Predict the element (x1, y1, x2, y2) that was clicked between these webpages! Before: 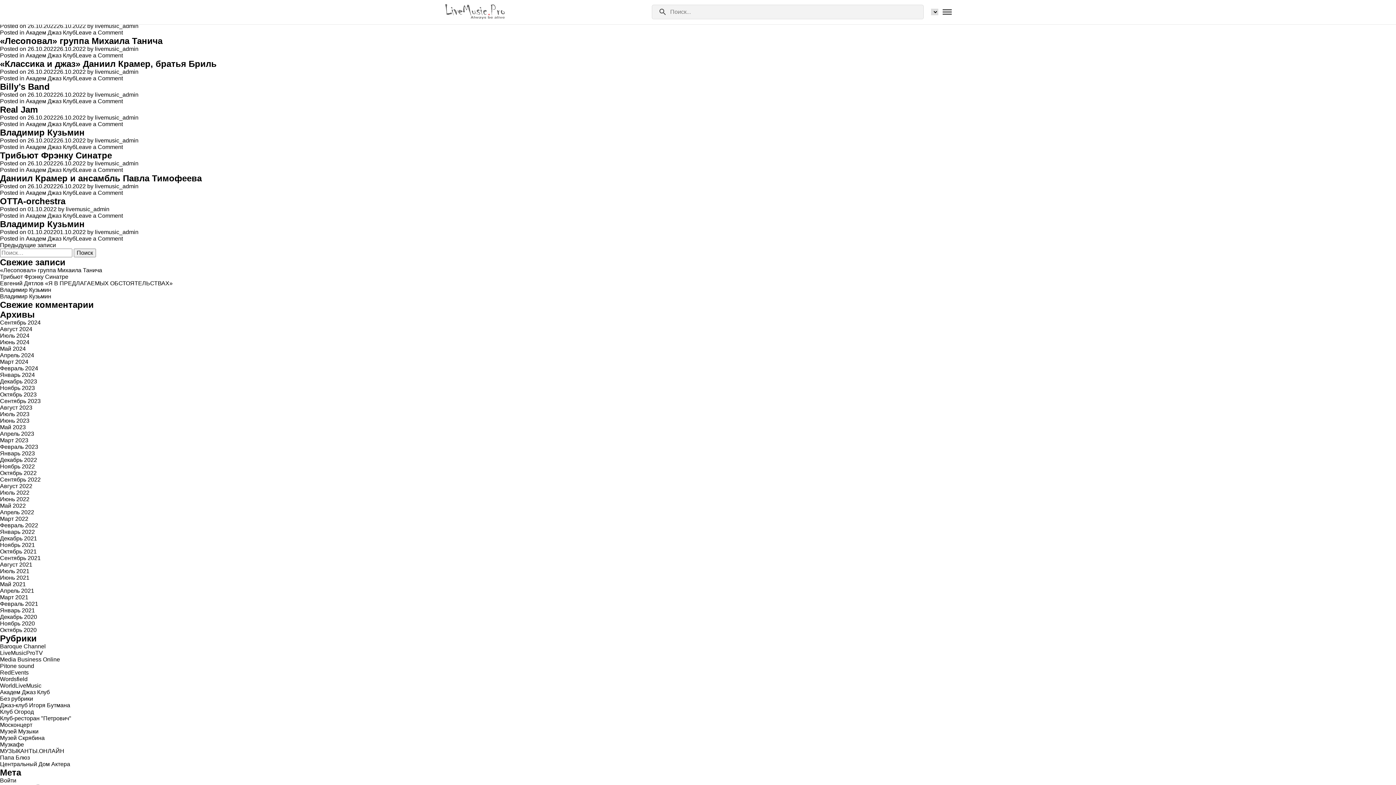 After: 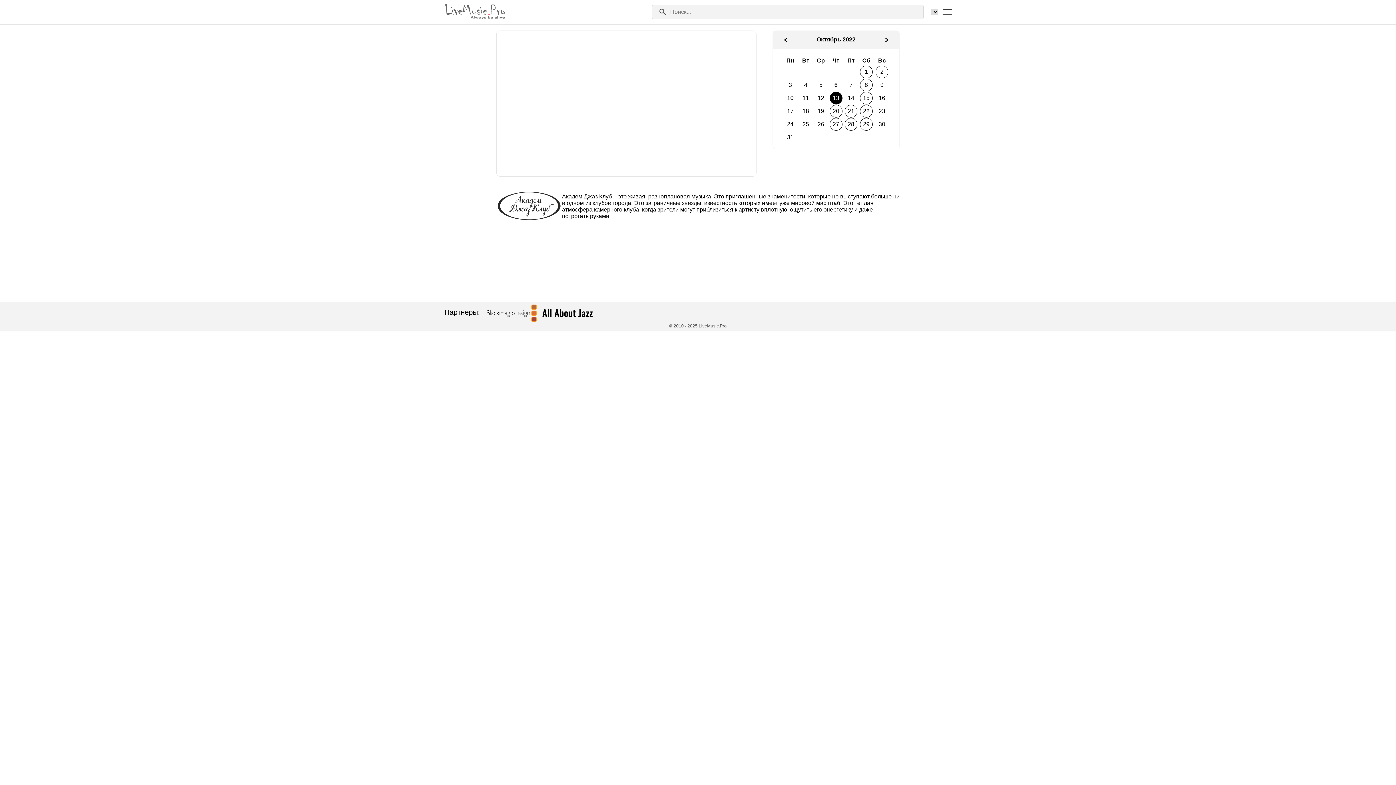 Action: bbox: (0, 104, 40, 114) label: Real Jam 